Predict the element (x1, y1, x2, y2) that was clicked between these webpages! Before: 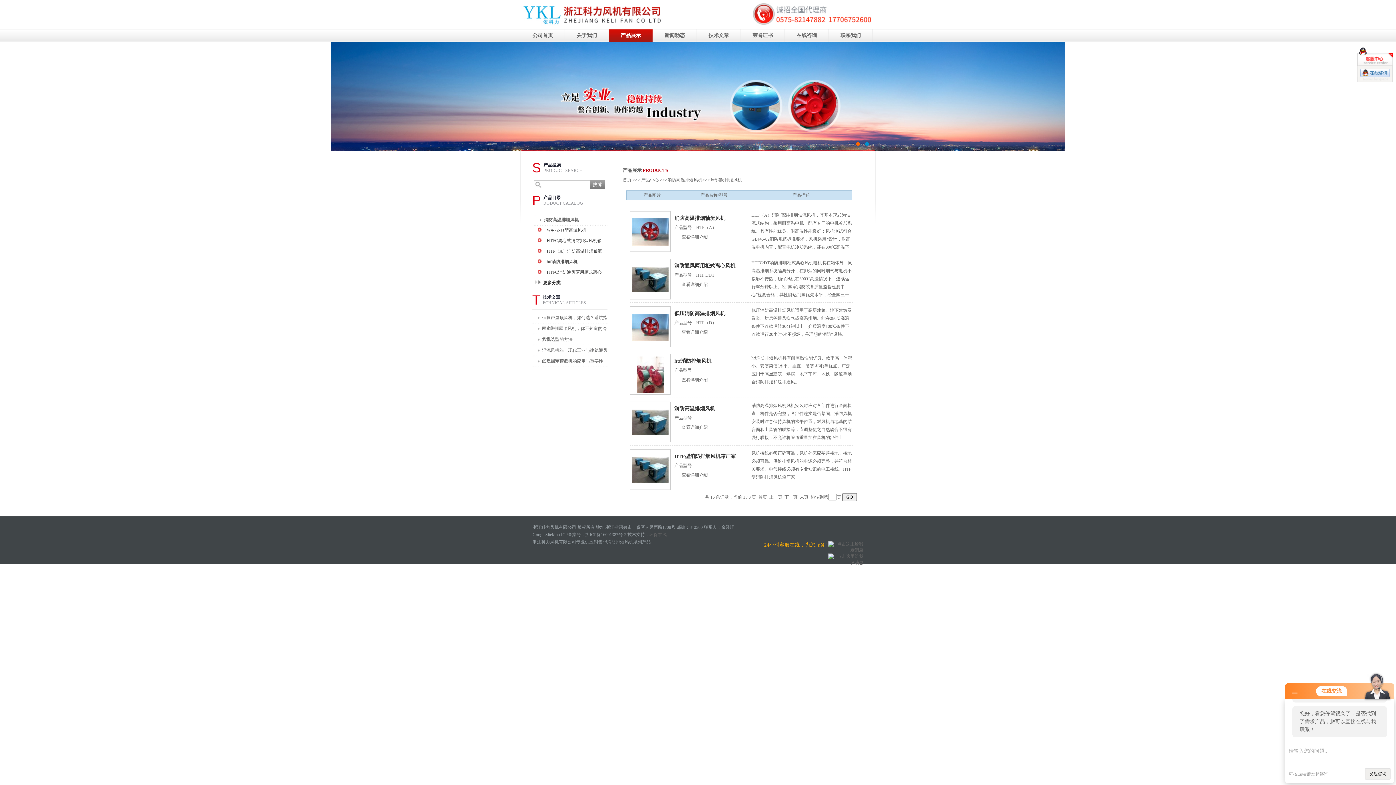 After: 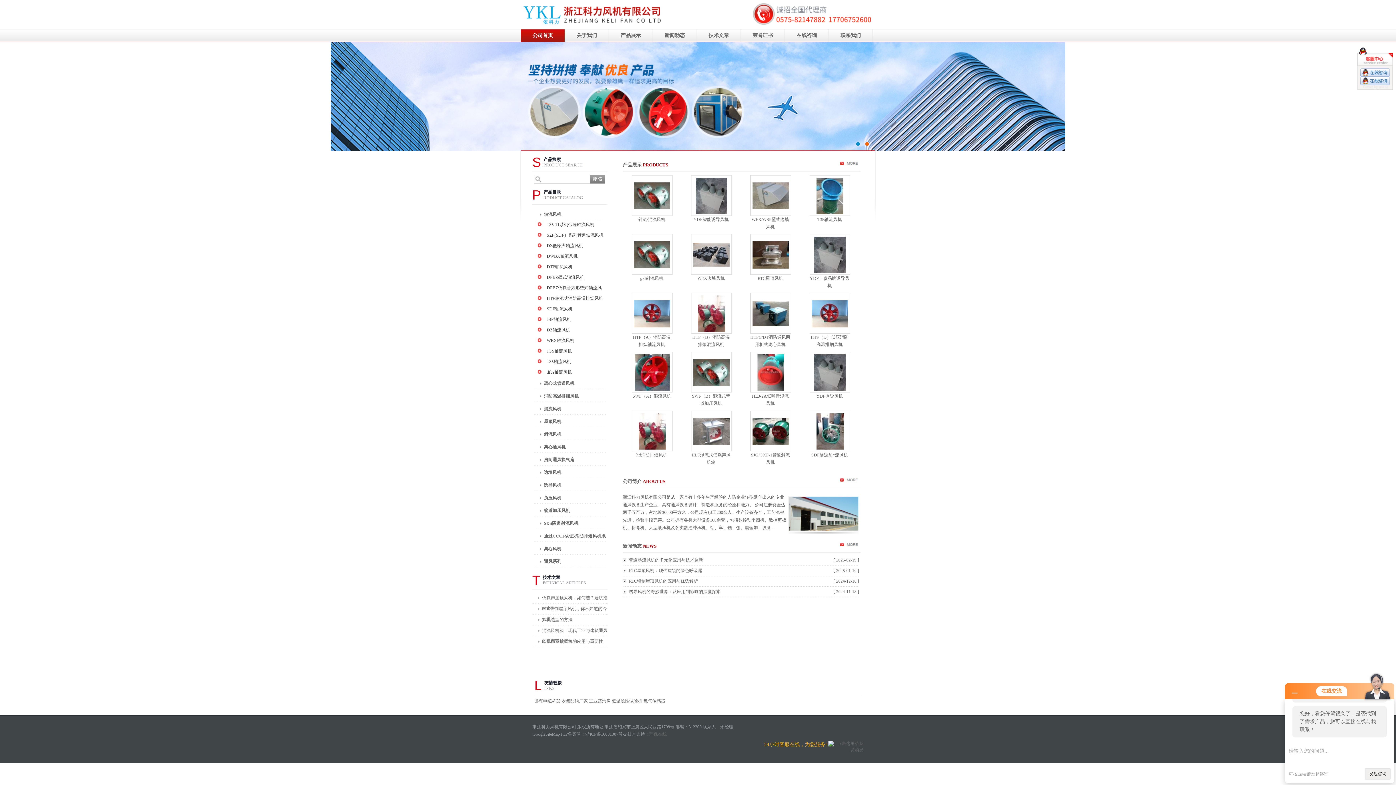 Action: bbox: (521, 0, 675, 29)